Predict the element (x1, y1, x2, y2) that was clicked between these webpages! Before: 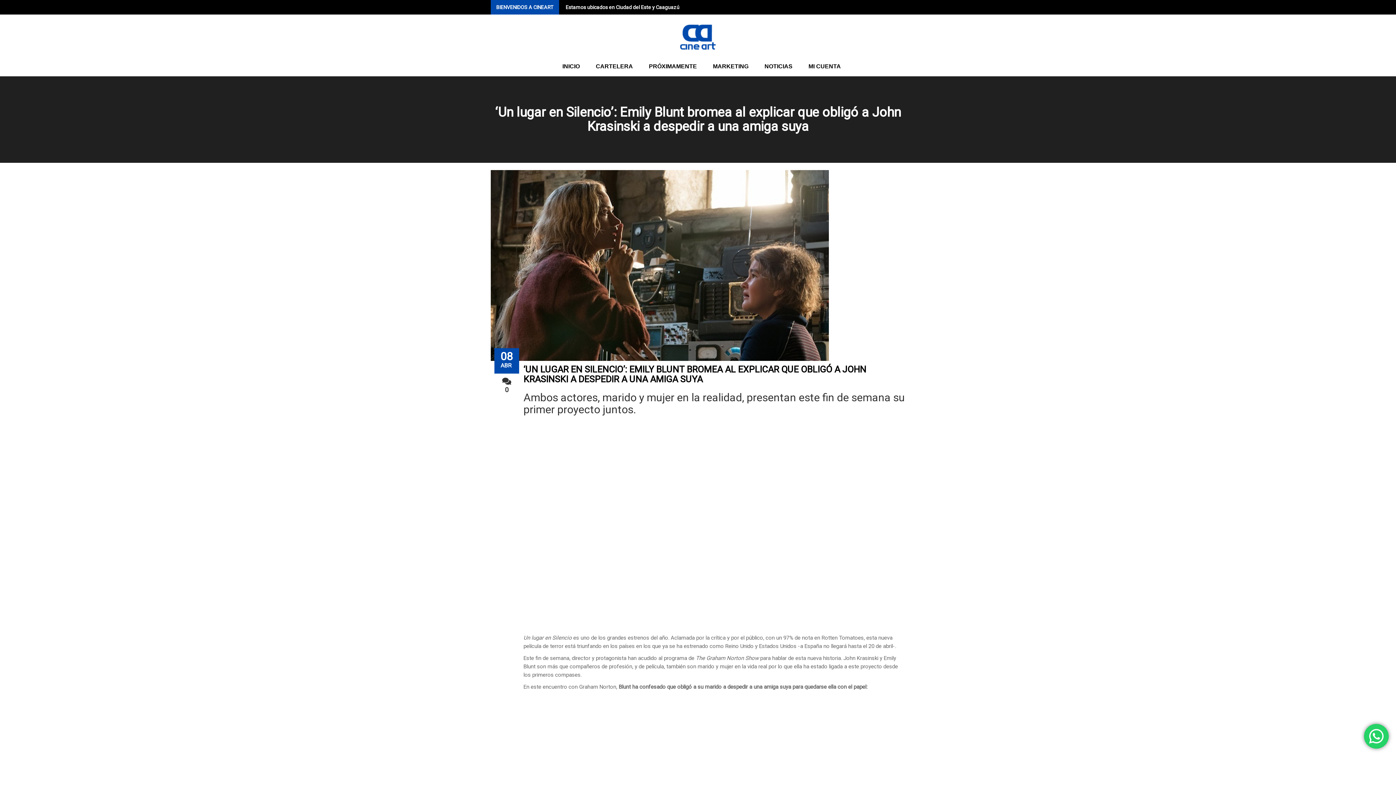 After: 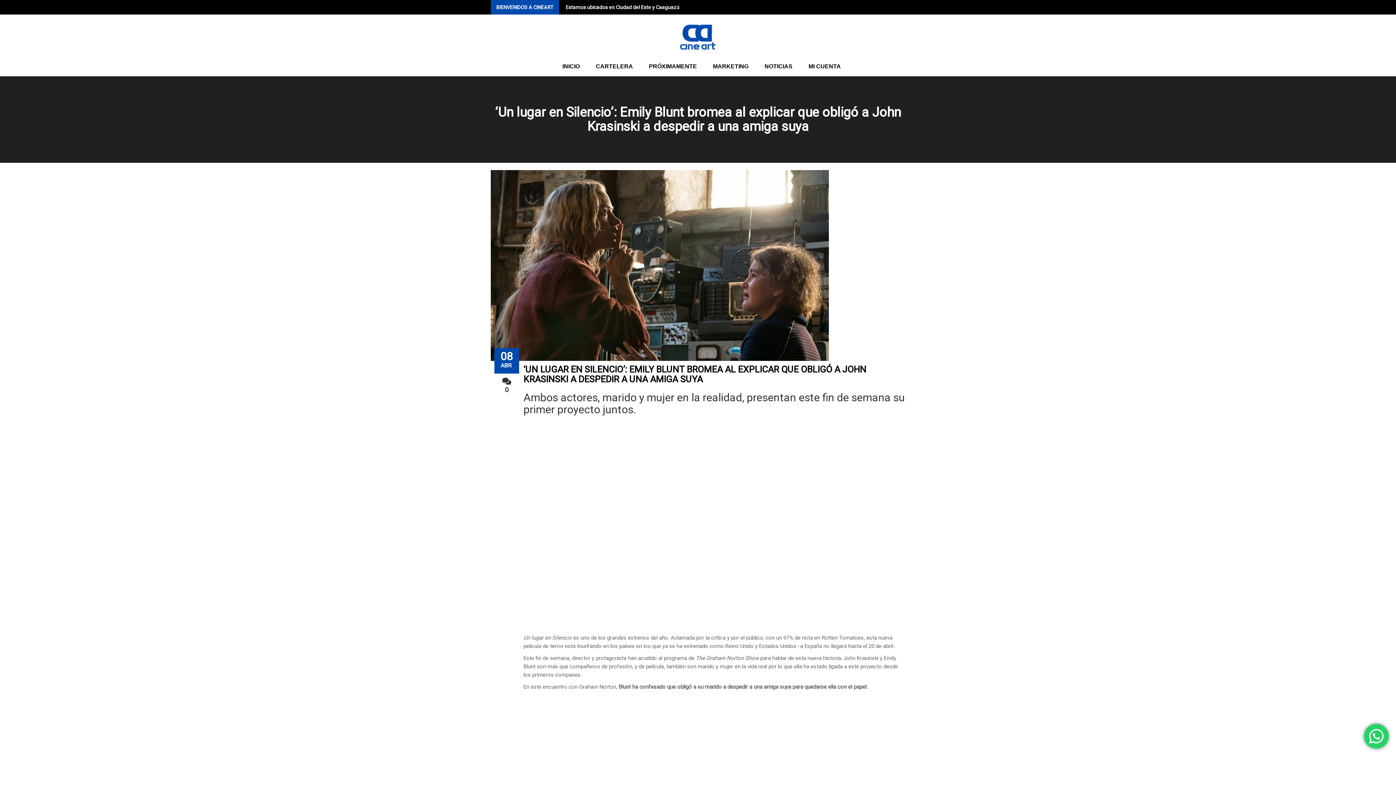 Action: bbox: (523, 364, 866, 384) label: ‘UN LUGAR EN SILENCIO’: EMILY BLUNT BROMEA AL EXPLICAR QUE OBLIGÓ A JOHN KRASINSKI A DESPEDIR A UNA AMIGA SUYA